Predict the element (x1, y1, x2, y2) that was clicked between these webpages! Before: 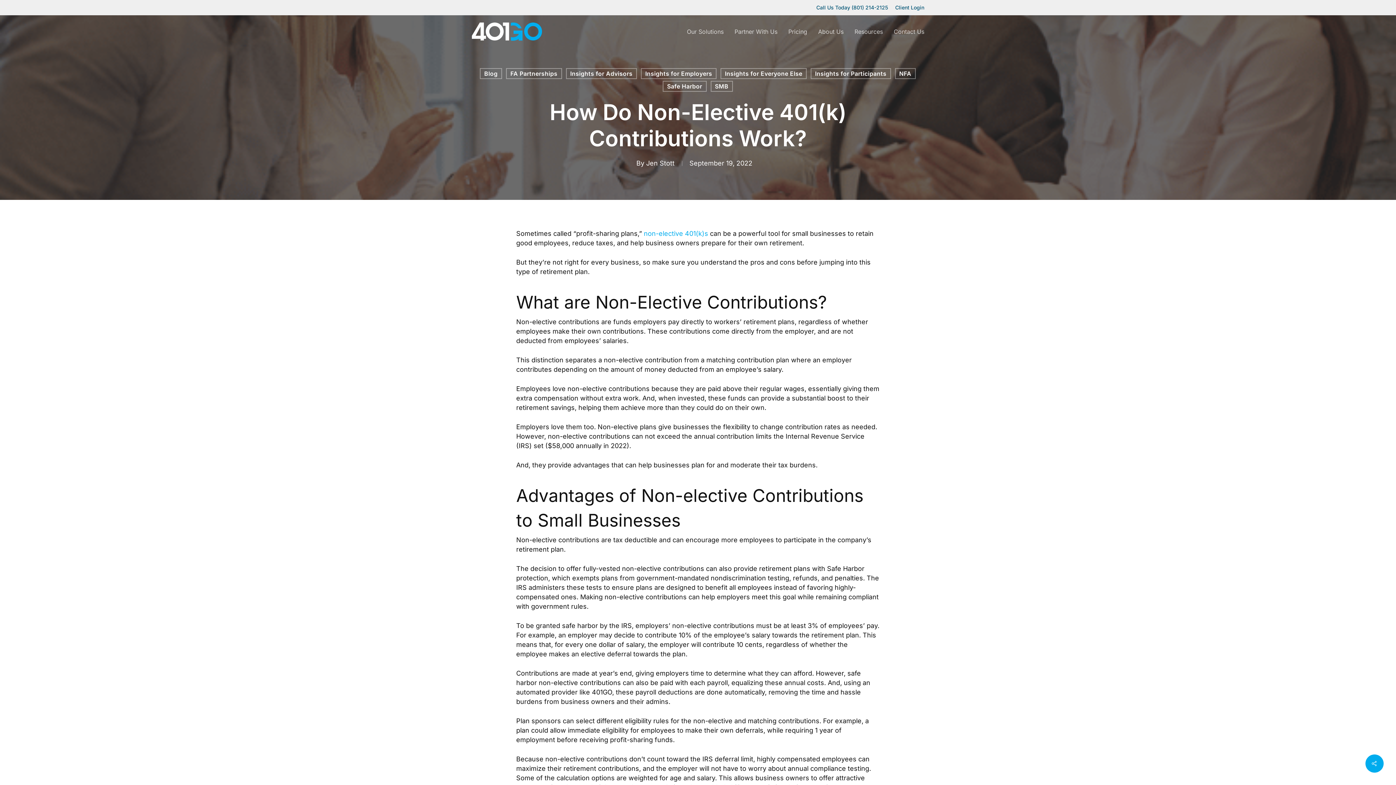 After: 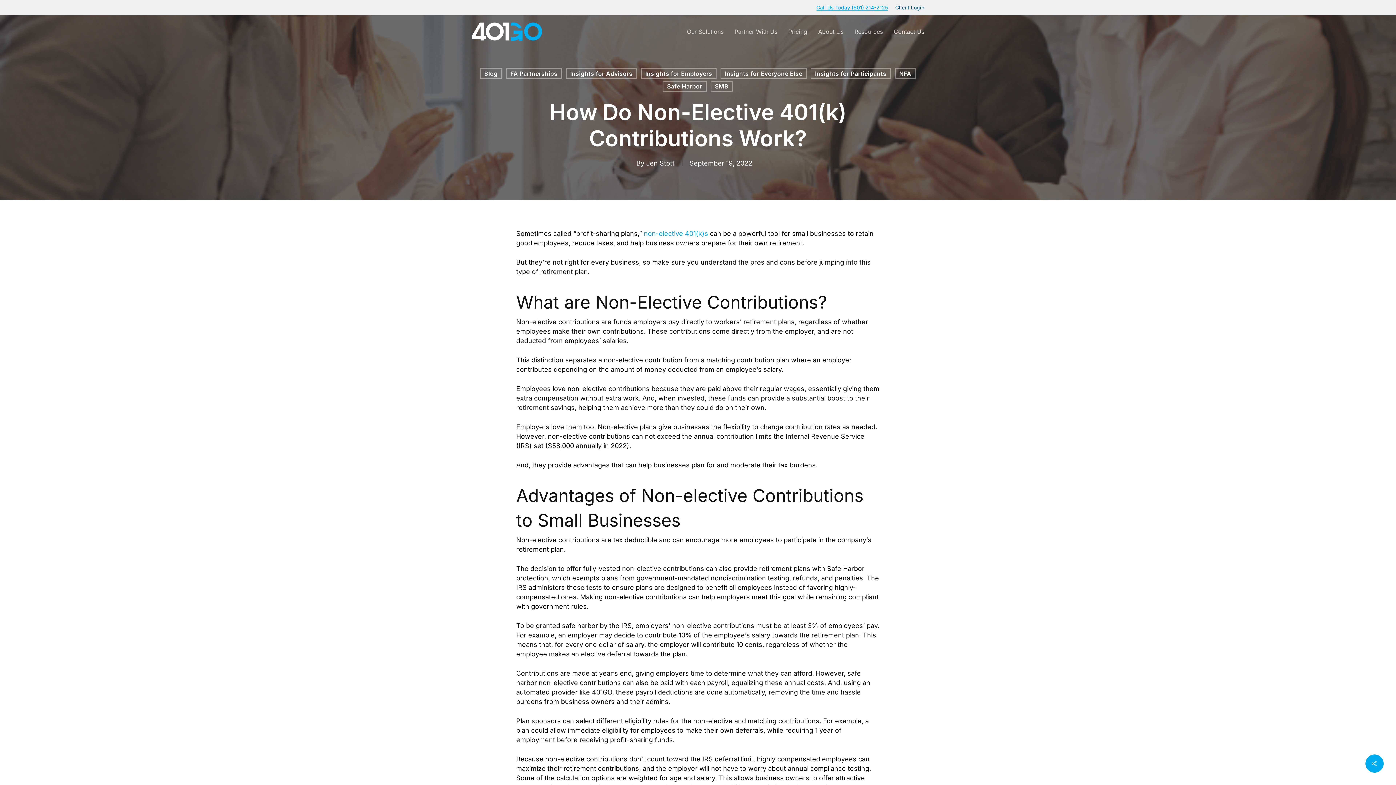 Action: bbox: (816, 3, 888, 11) label: Call Us Today (801) 214-2125